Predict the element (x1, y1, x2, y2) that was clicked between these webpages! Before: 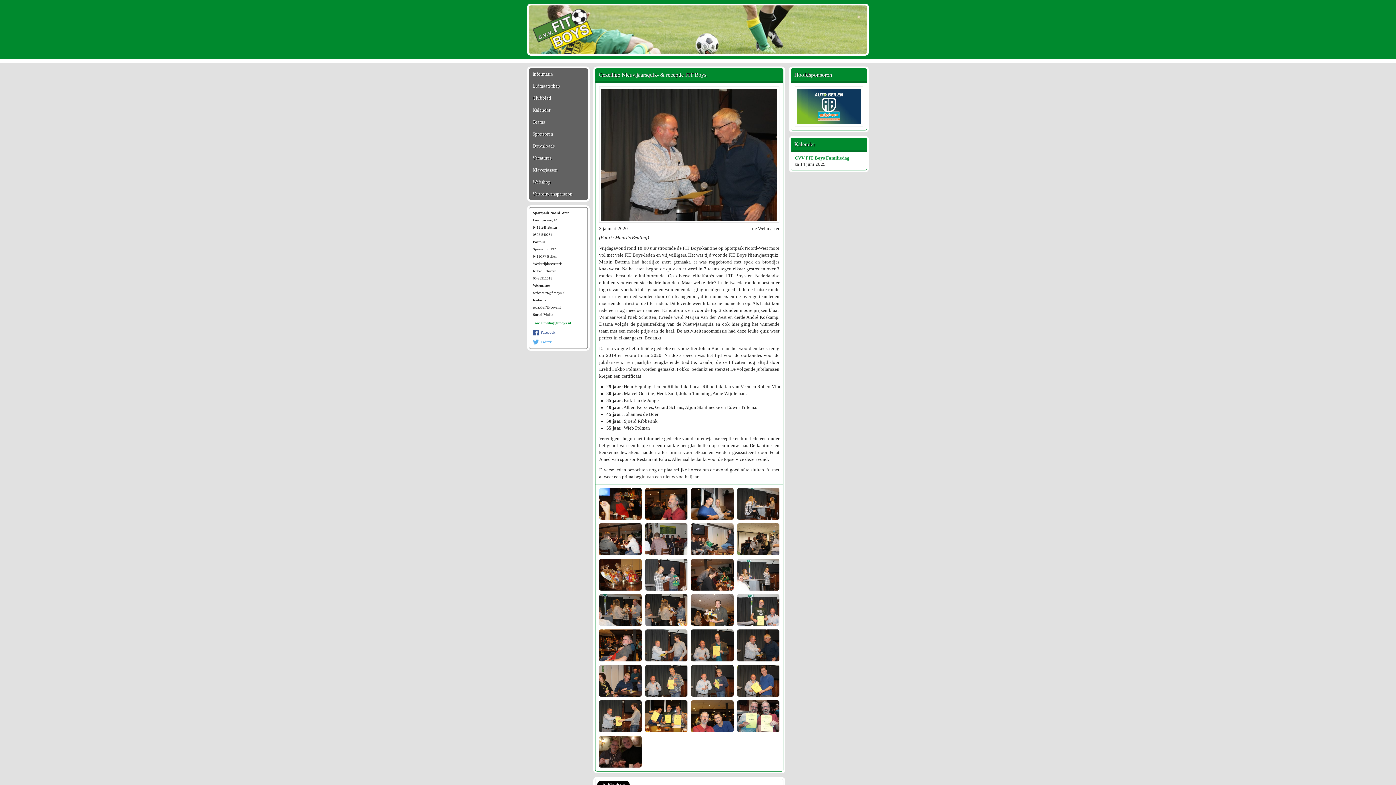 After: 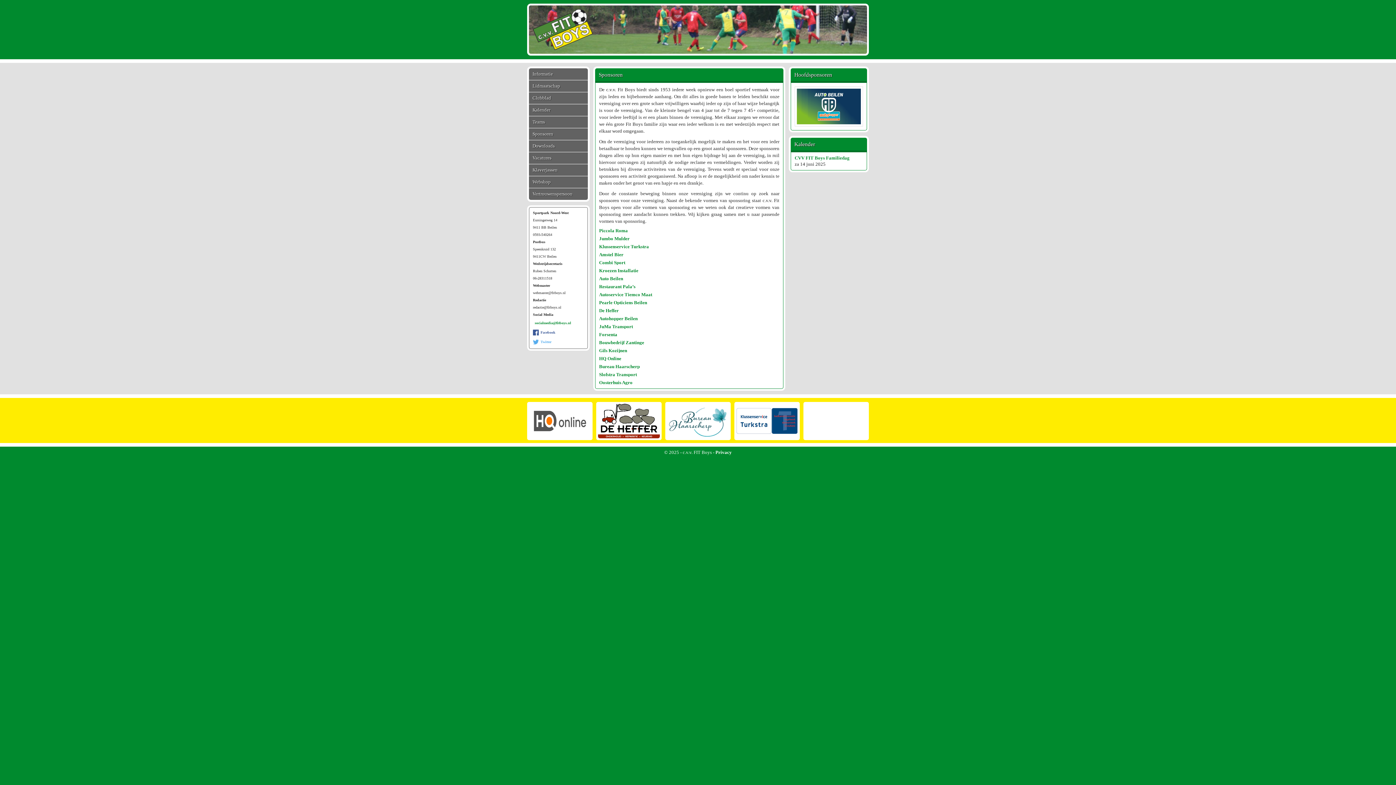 Action: label: Sponsoren bbox: (529, 128, 588, 139)